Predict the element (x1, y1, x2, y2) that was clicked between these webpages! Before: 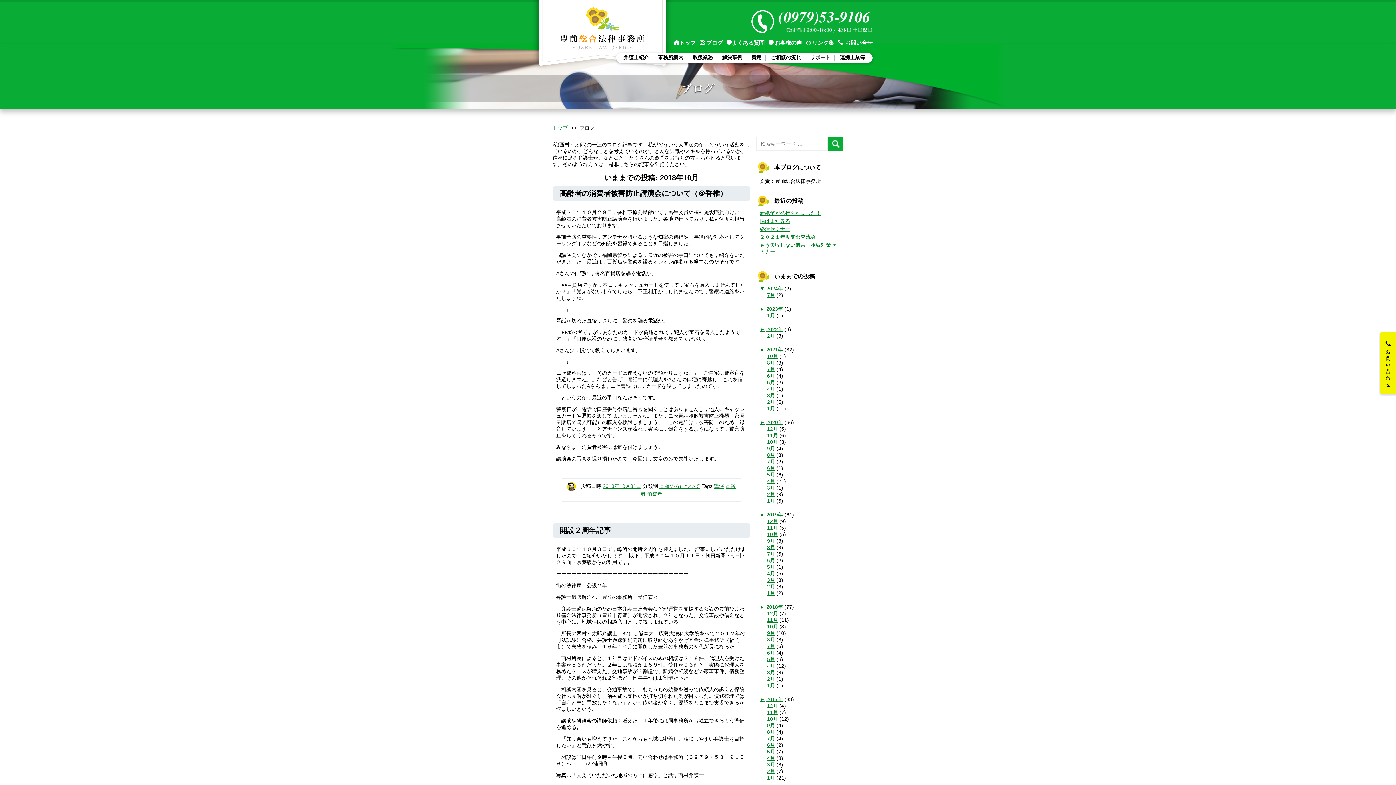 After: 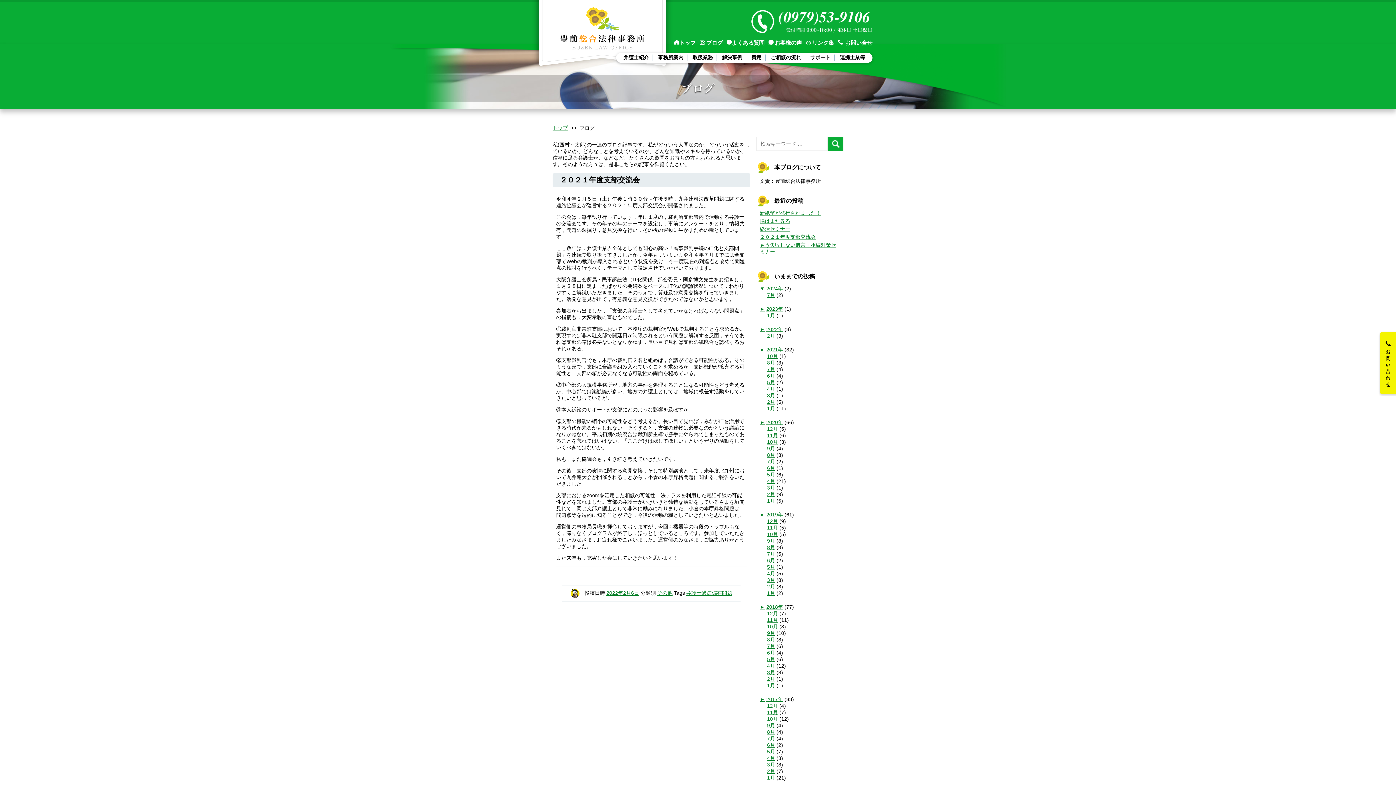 Action: bbox: (760, 234, 816, 240) label: ２０２１年度支部交流会